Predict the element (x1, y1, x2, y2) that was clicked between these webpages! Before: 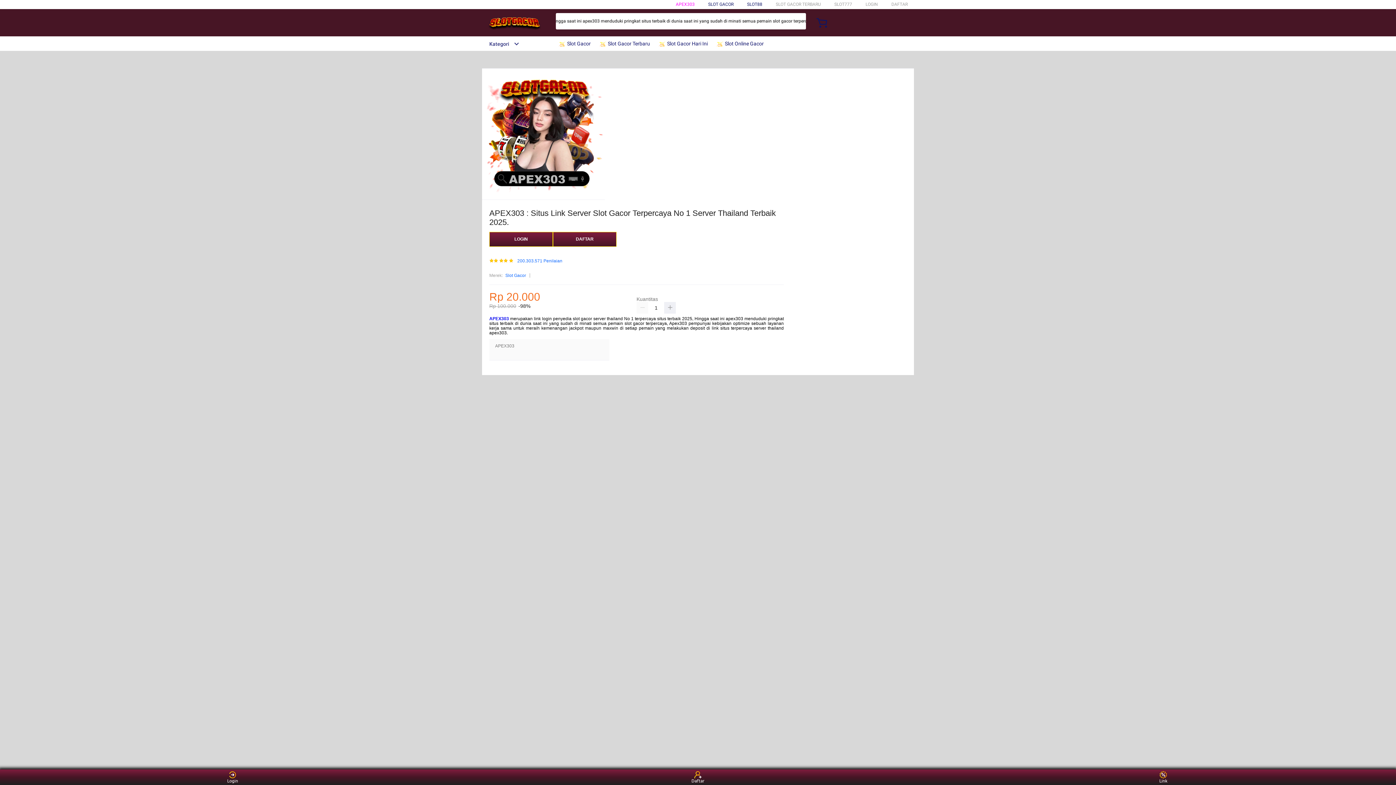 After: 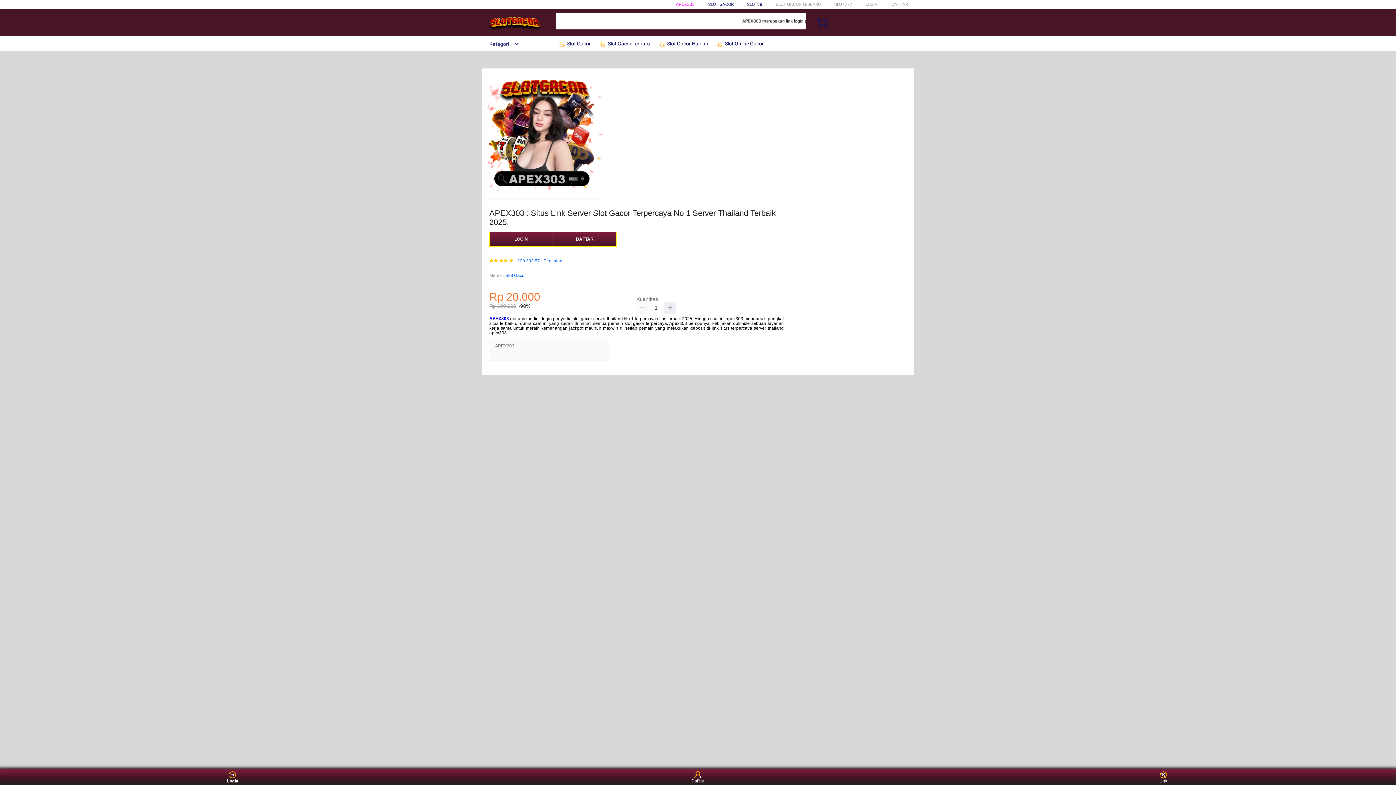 Action: bbox: (219, 771, 246, 783) label: Login